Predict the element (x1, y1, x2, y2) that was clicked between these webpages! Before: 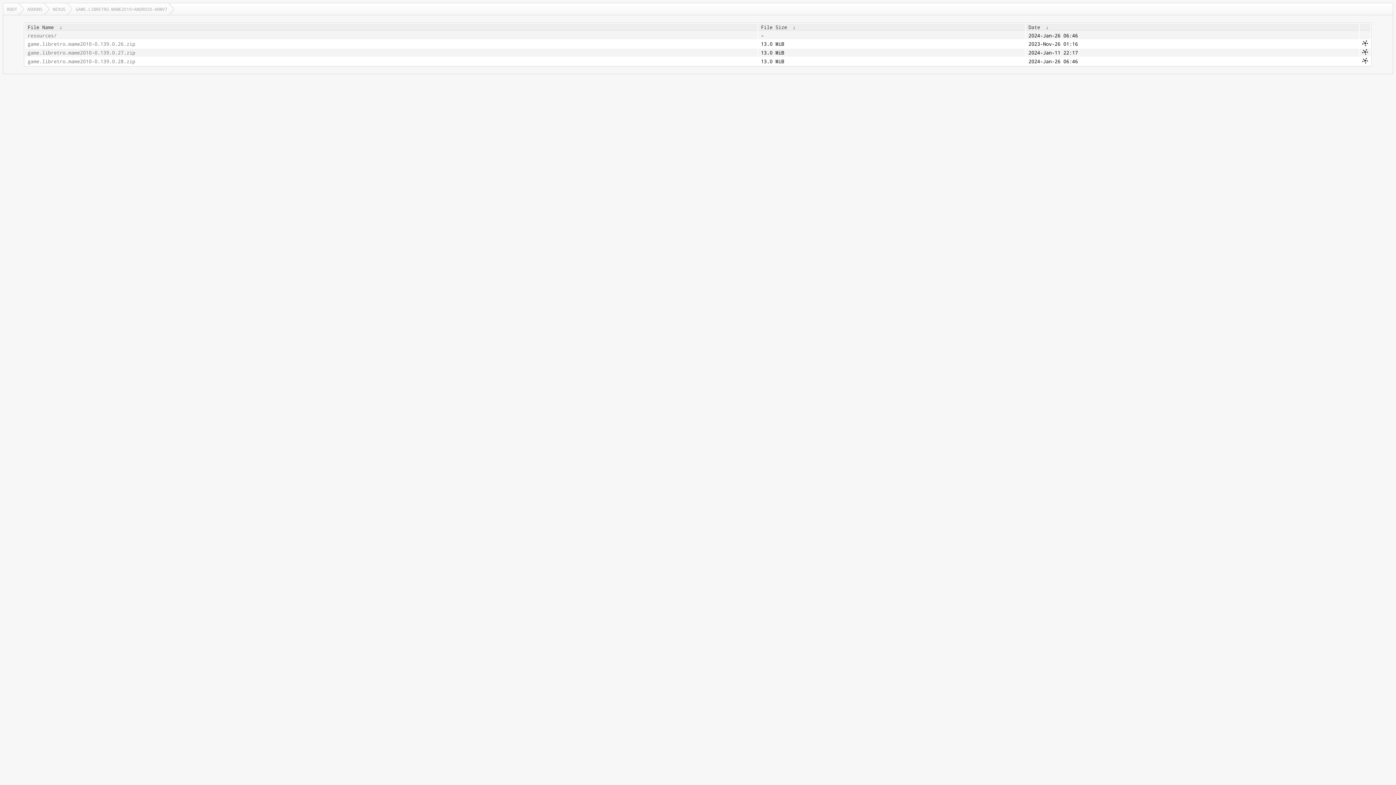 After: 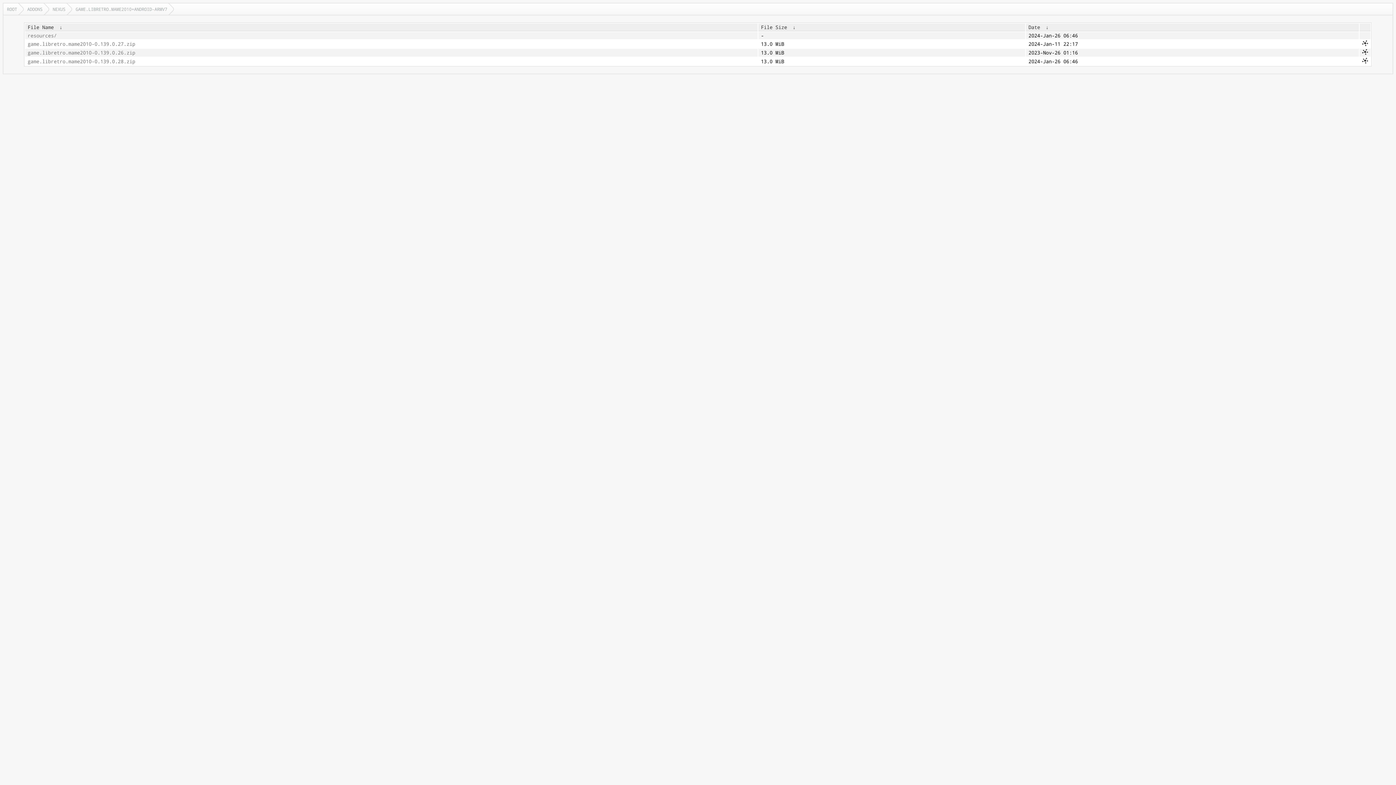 Action: bbox: (790, 24, 798, 30) label:  ↓ 